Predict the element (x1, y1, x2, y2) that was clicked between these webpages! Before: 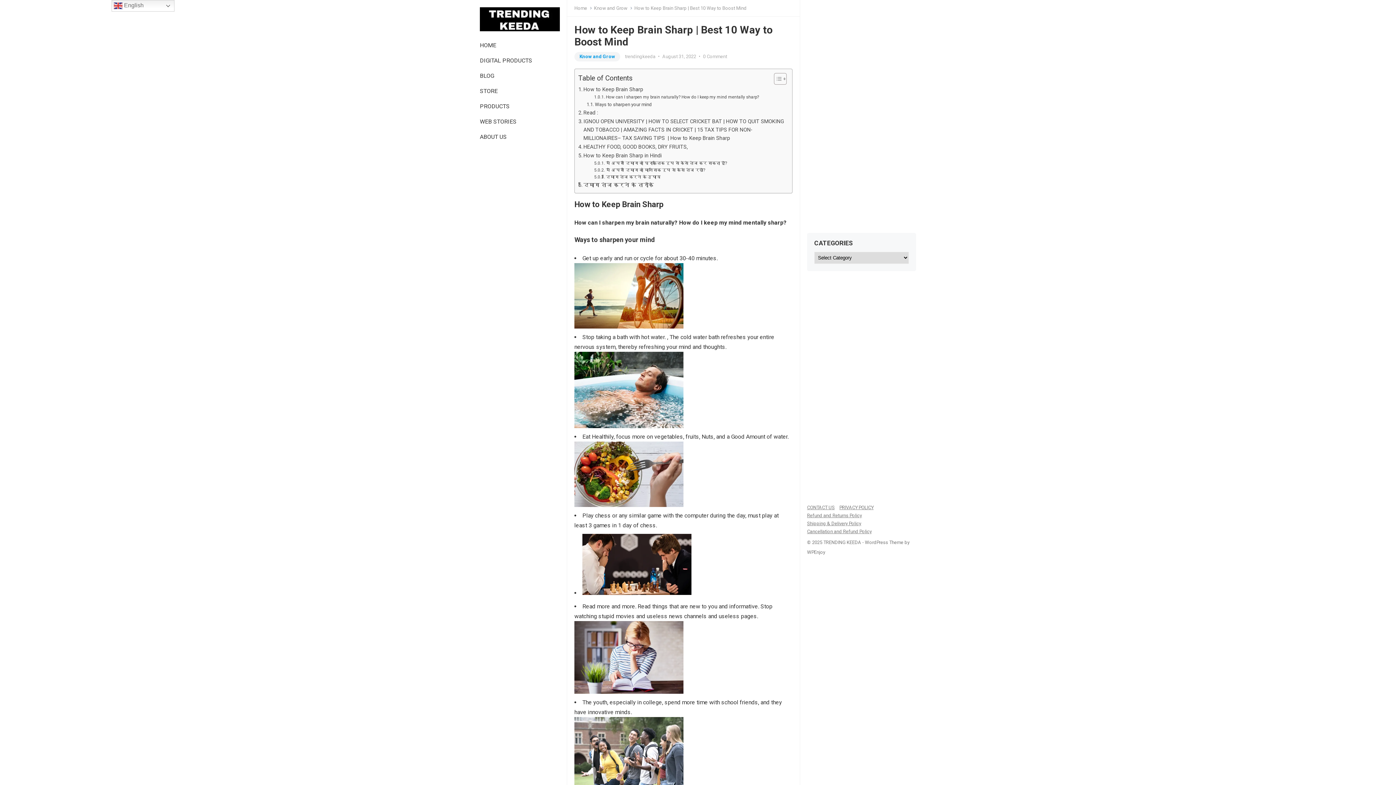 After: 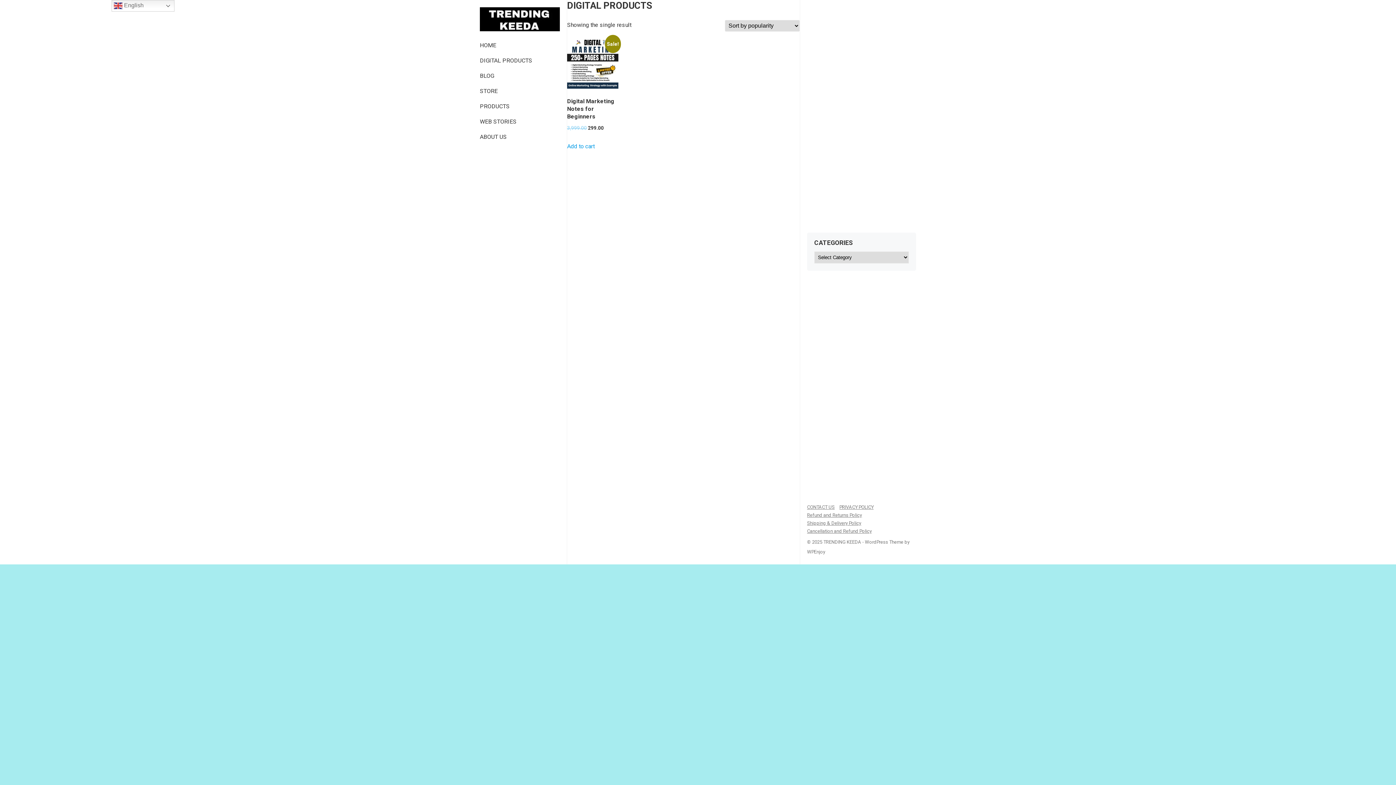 Action: label: DIGITAL PRODUCTS bbox: (472, 53, 539, 68)